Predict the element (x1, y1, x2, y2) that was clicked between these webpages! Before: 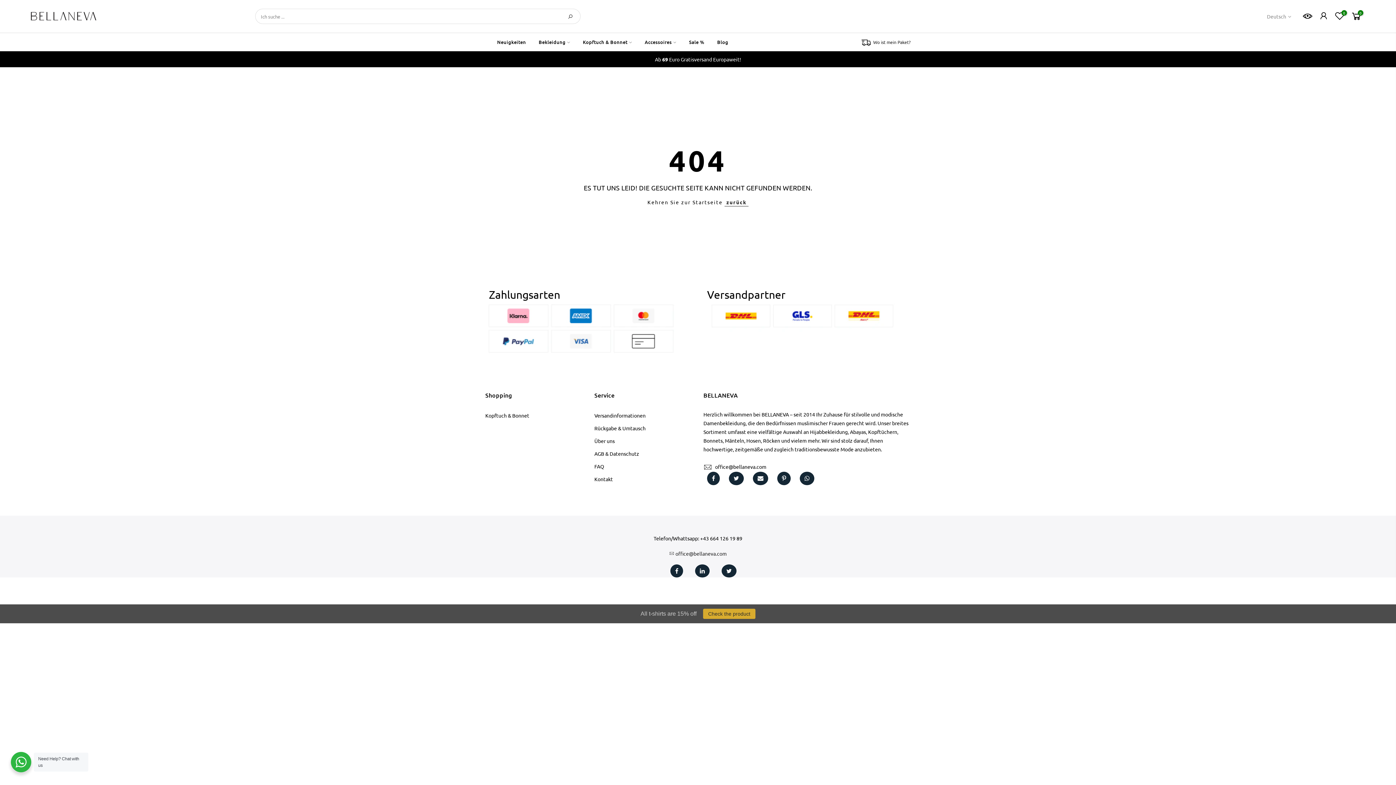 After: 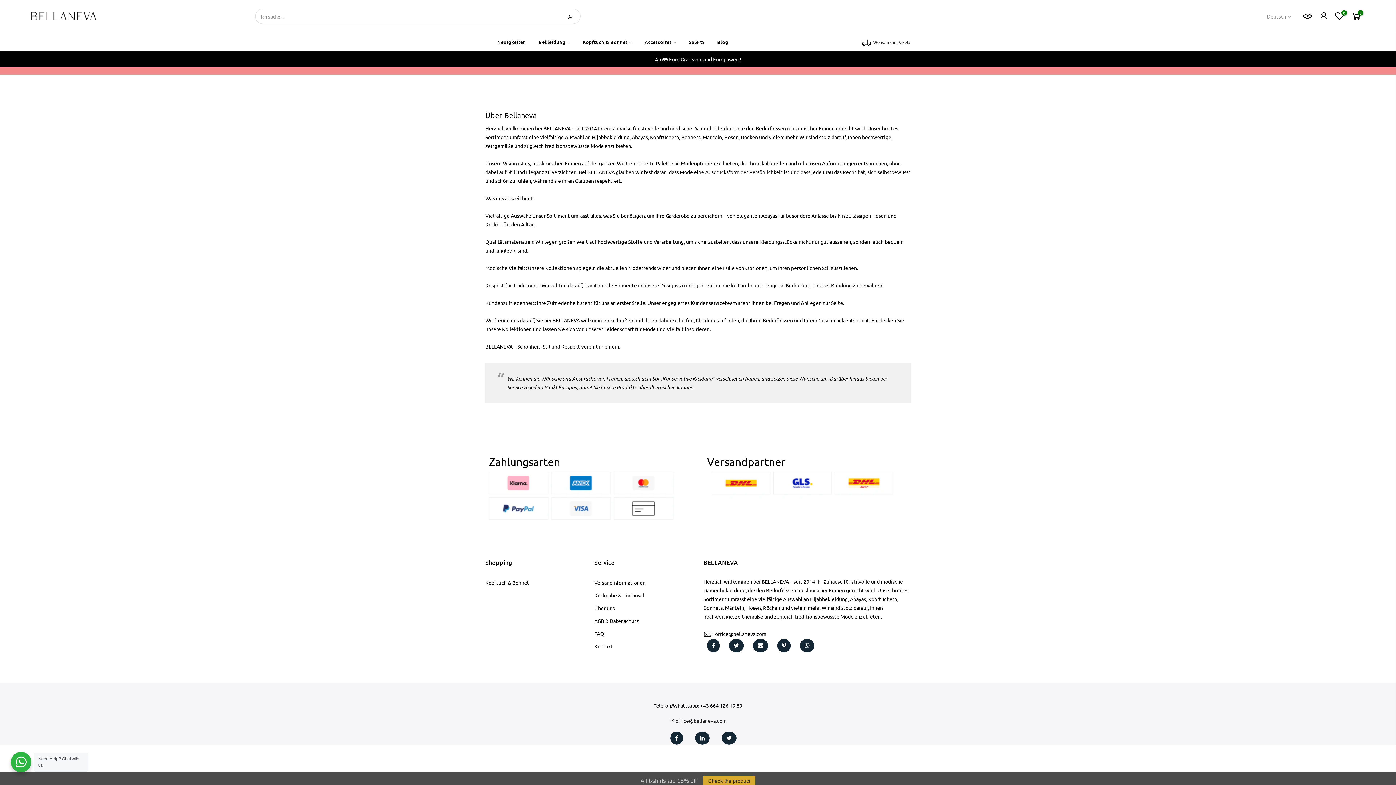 Action: bbox: (594, 437, 614, 444) label: Über uns